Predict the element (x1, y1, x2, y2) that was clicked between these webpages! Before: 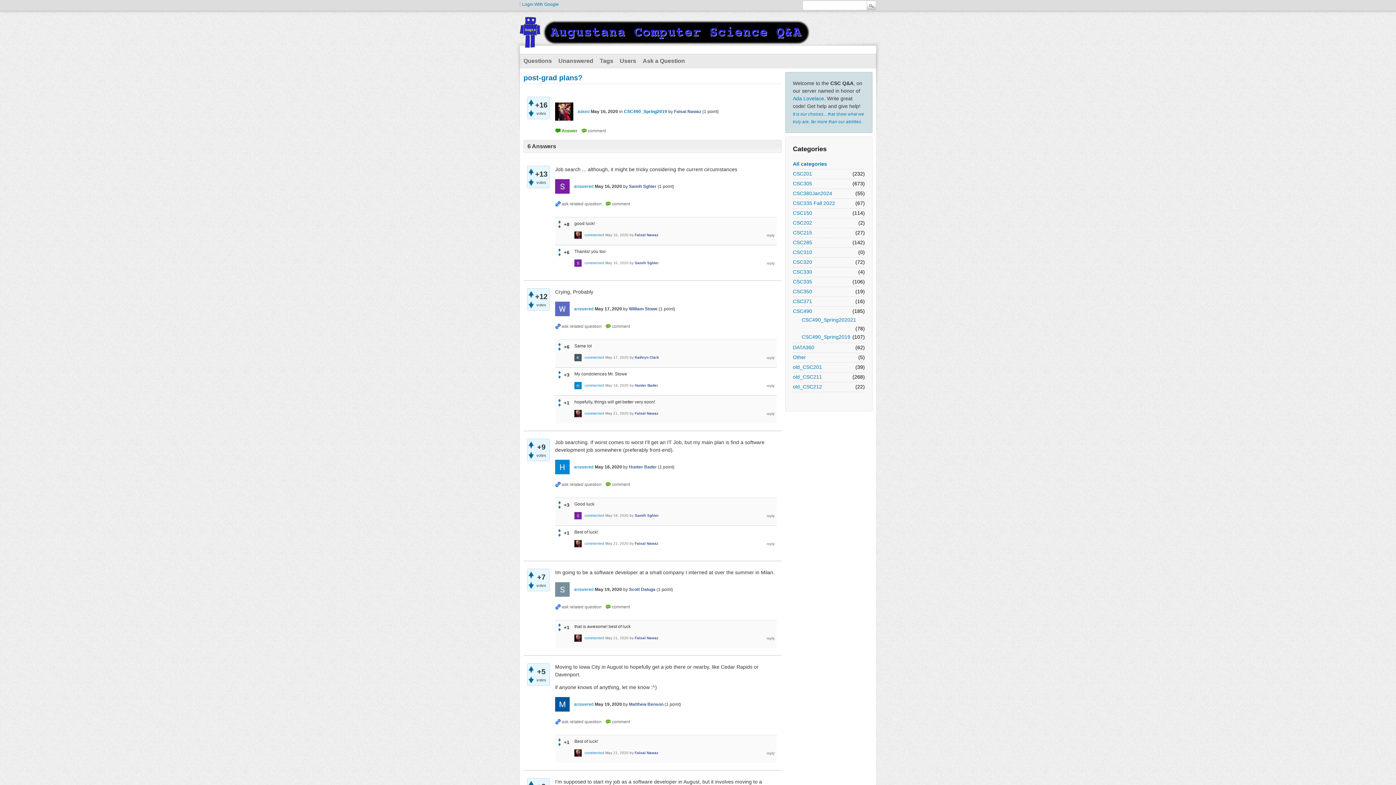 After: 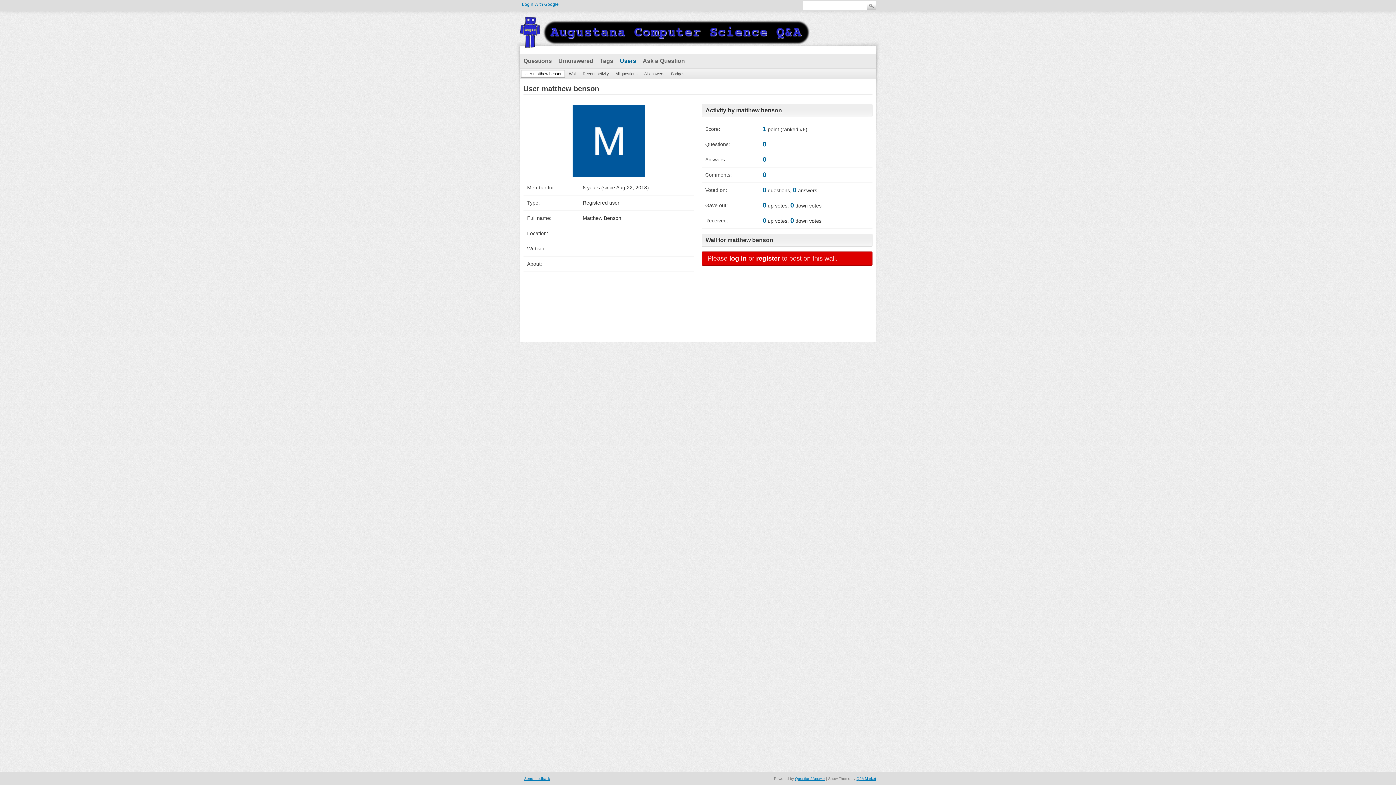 Action: label: Matthew Benson bbox: (629, 702, 663, 707)